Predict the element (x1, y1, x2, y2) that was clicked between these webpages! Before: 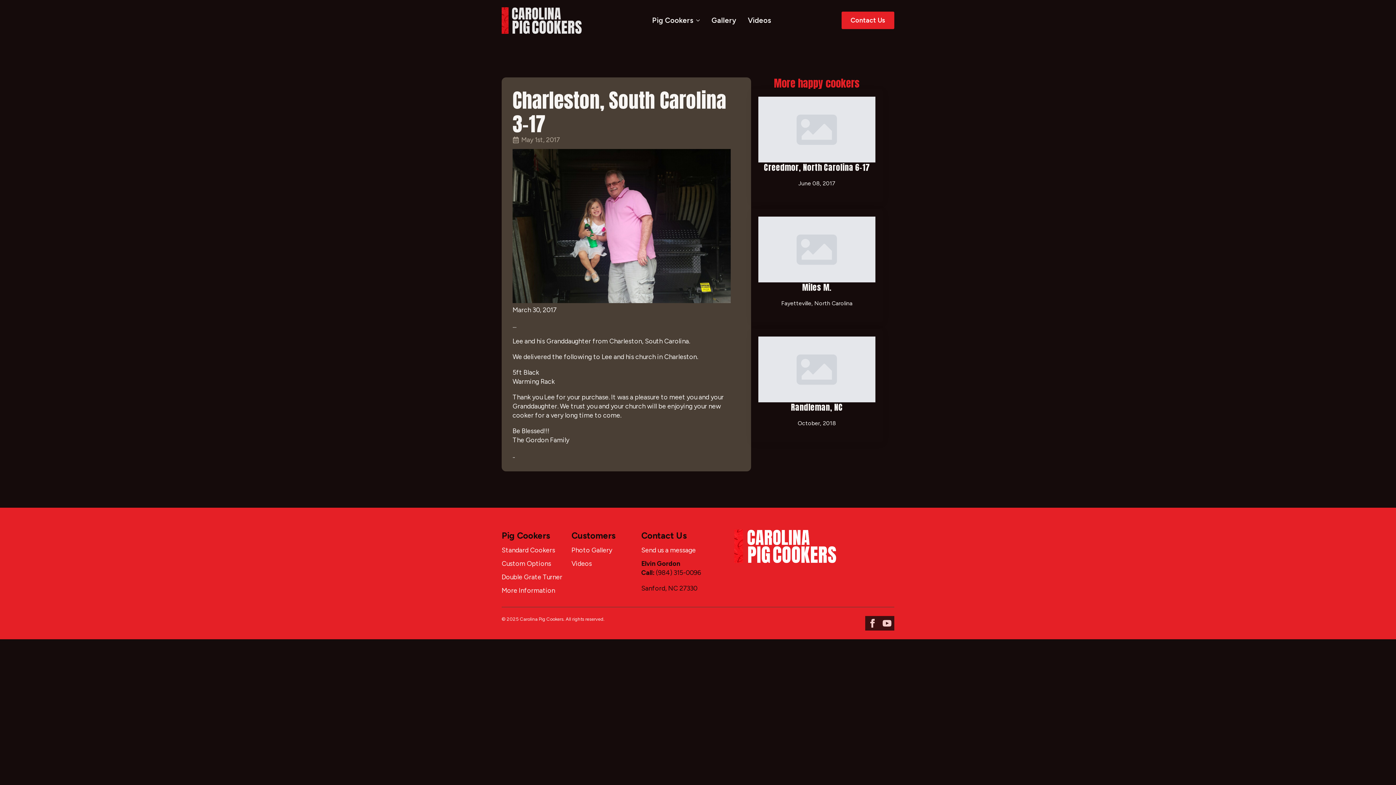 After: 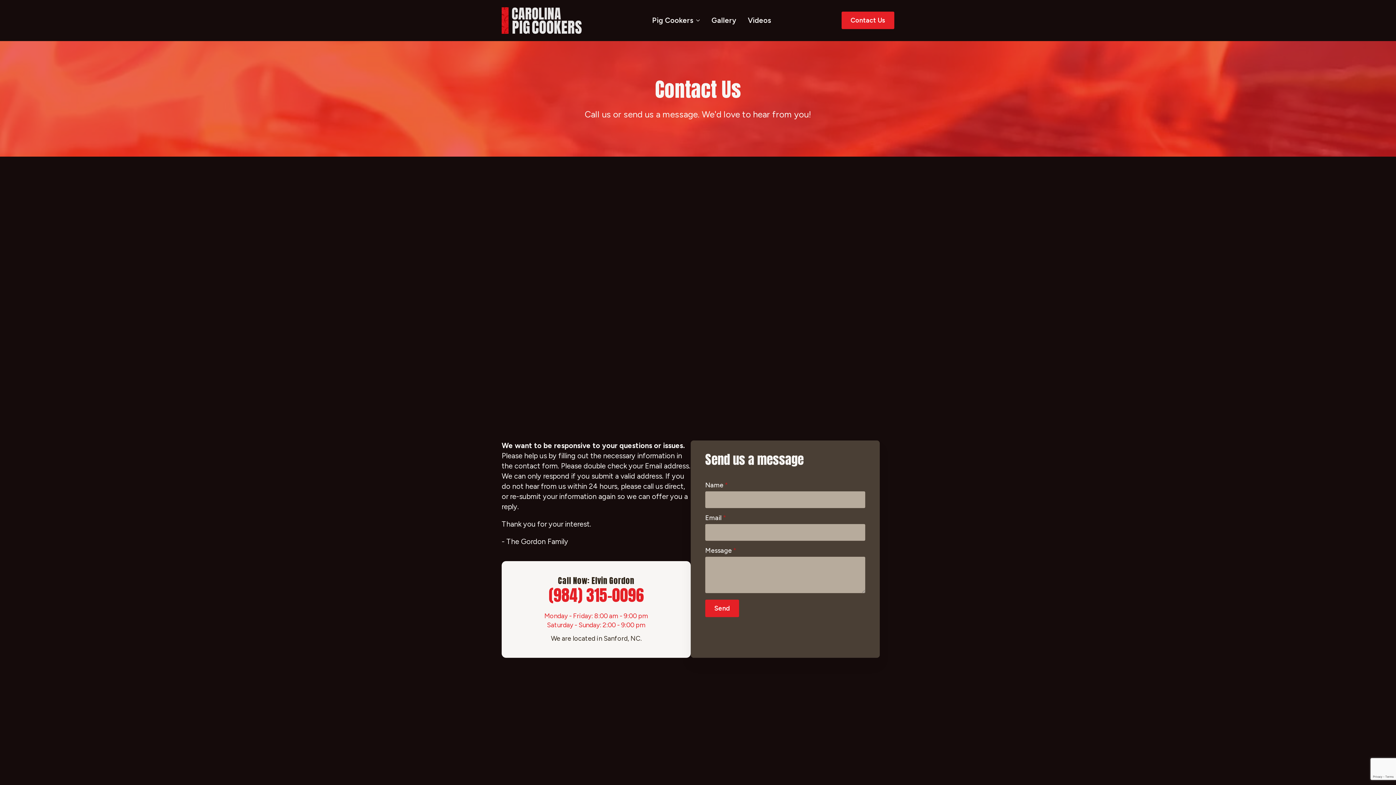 Action: bbox: (641, 546, 696, 555) label: Send us a message